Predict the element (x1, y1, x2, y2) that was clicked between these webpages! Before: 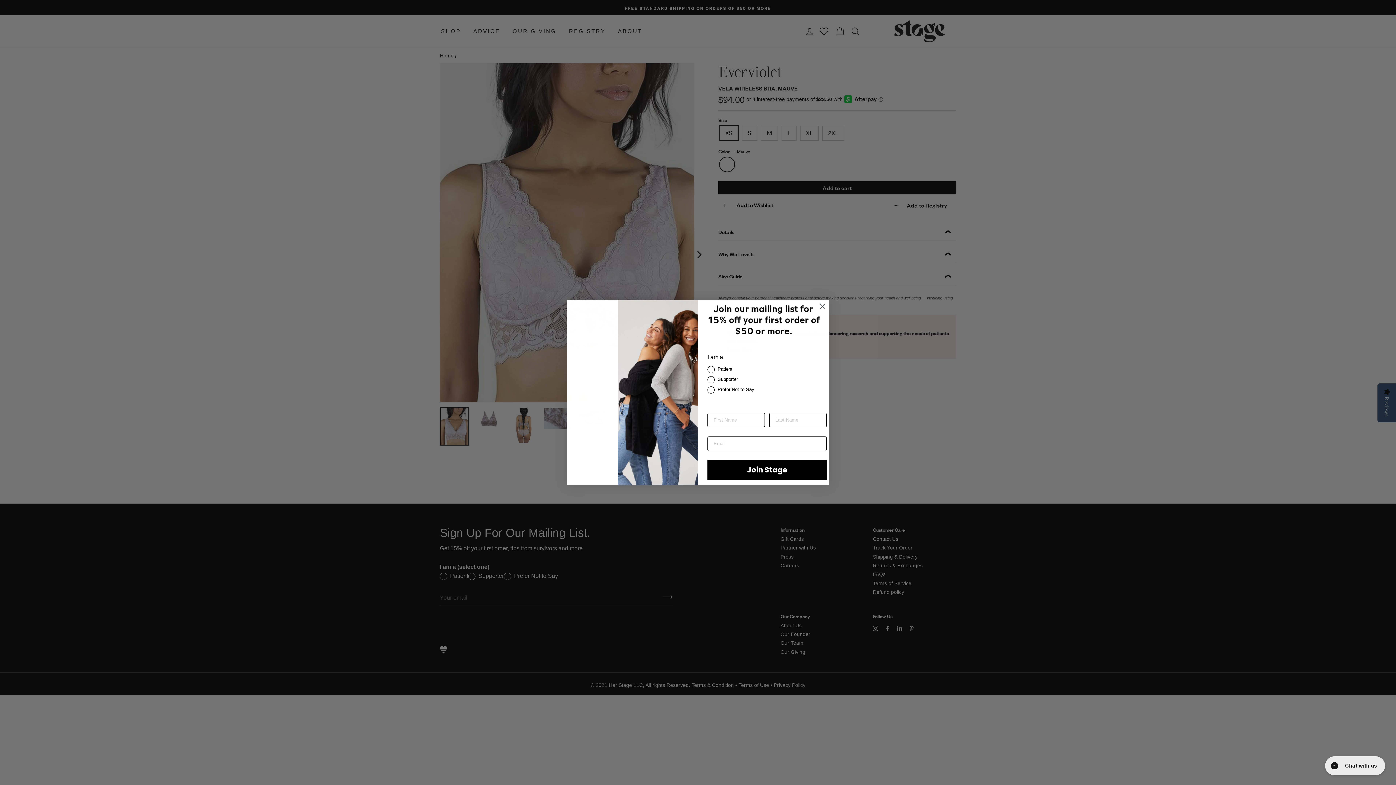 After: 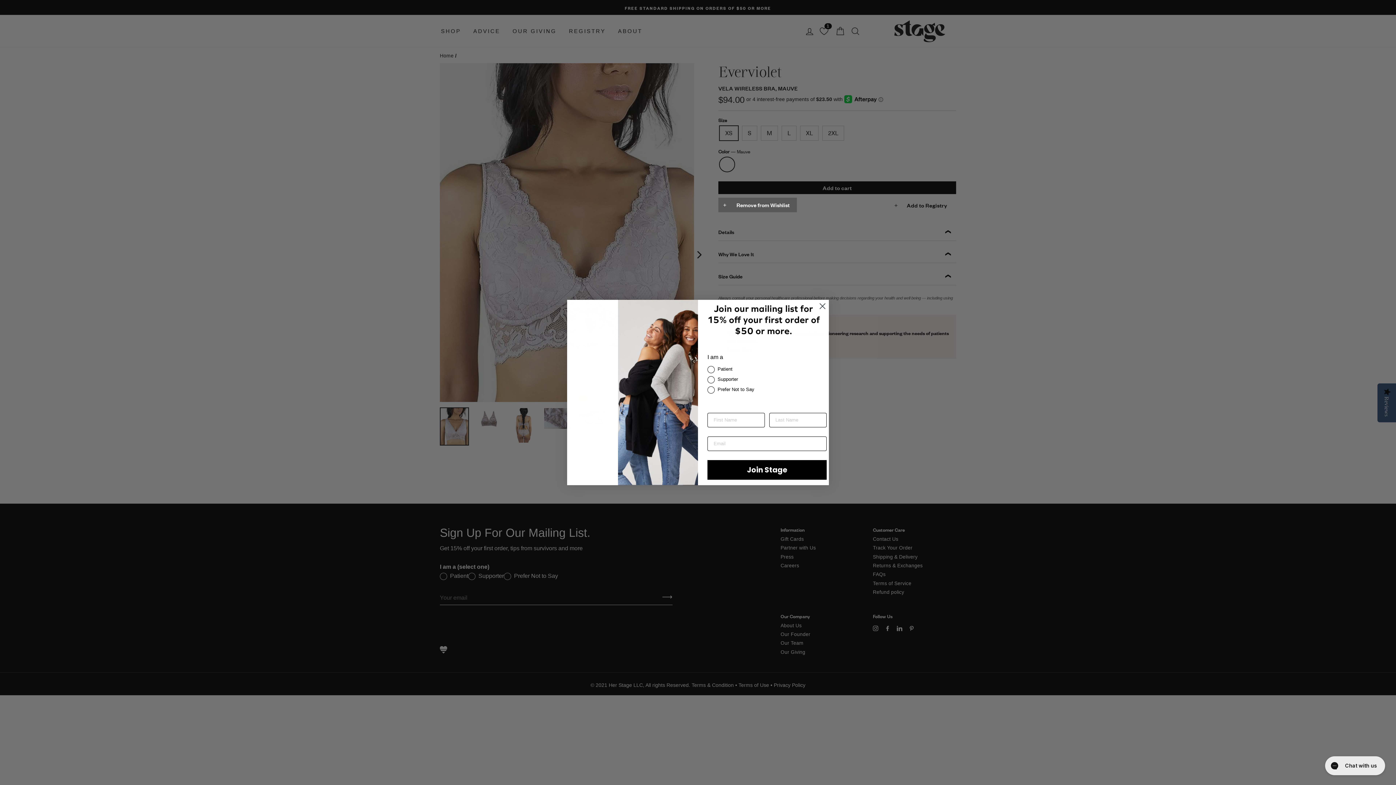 Action: label: Add to Wishlist bbox: (718, 197, 780, 212)